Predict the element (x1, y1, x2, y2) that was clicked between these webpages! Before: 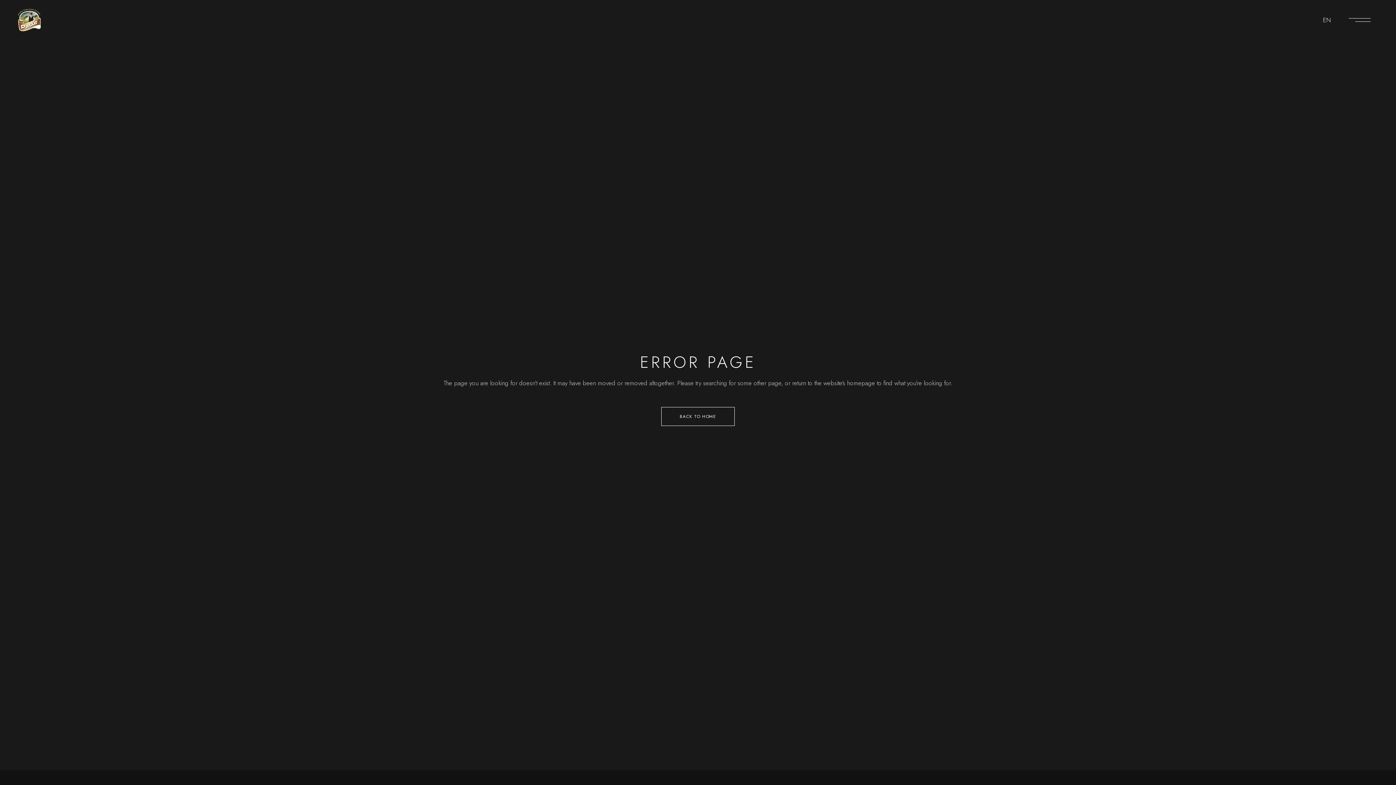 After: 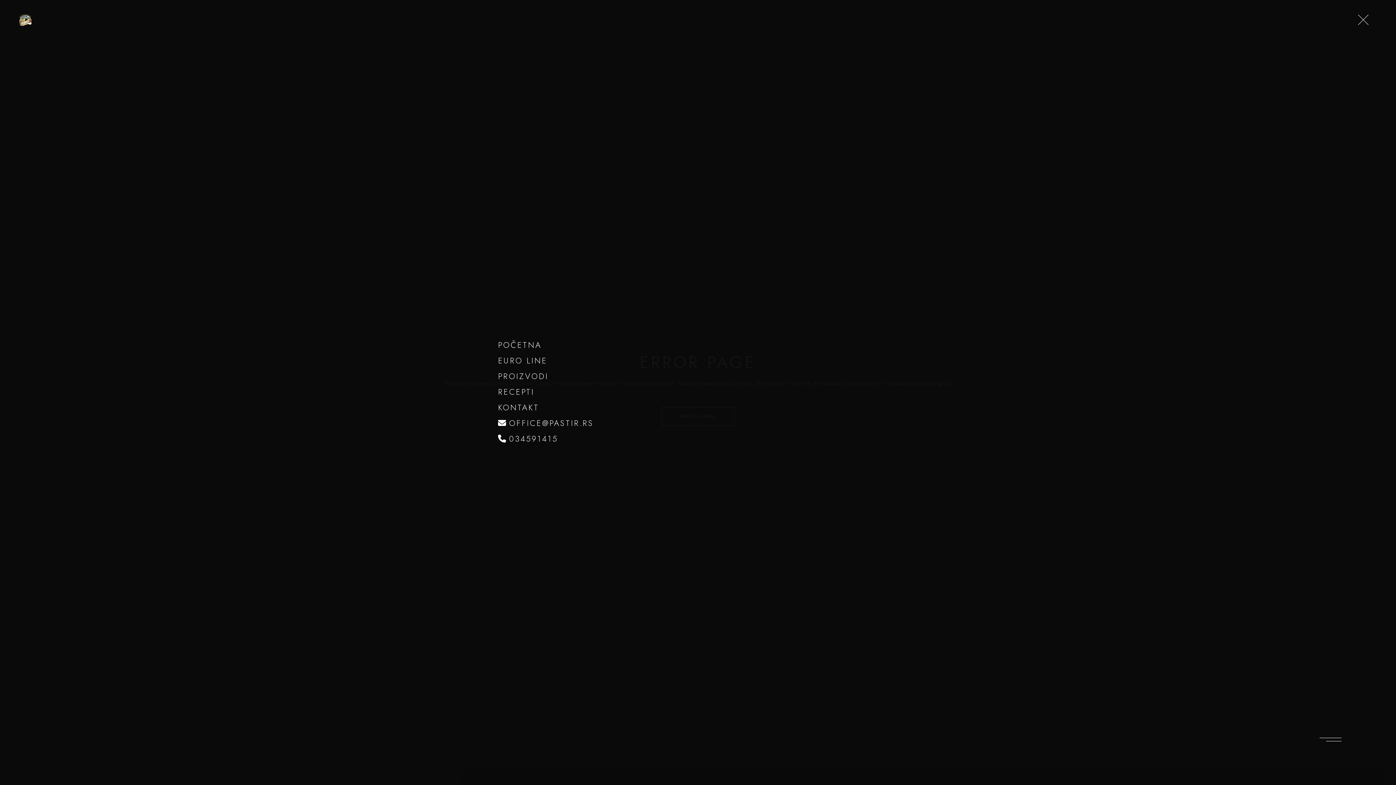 Action: bbox: (1341, 0, 1378, 40)